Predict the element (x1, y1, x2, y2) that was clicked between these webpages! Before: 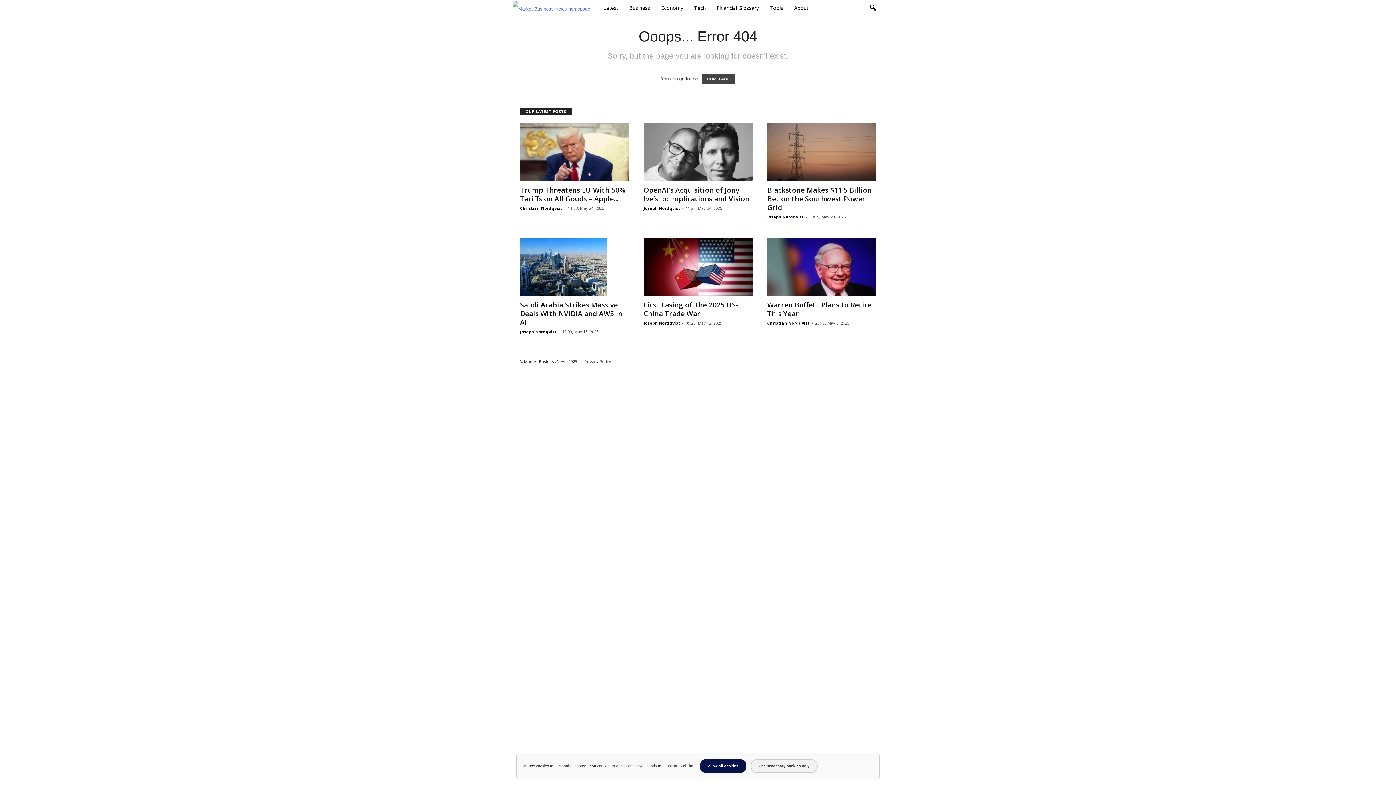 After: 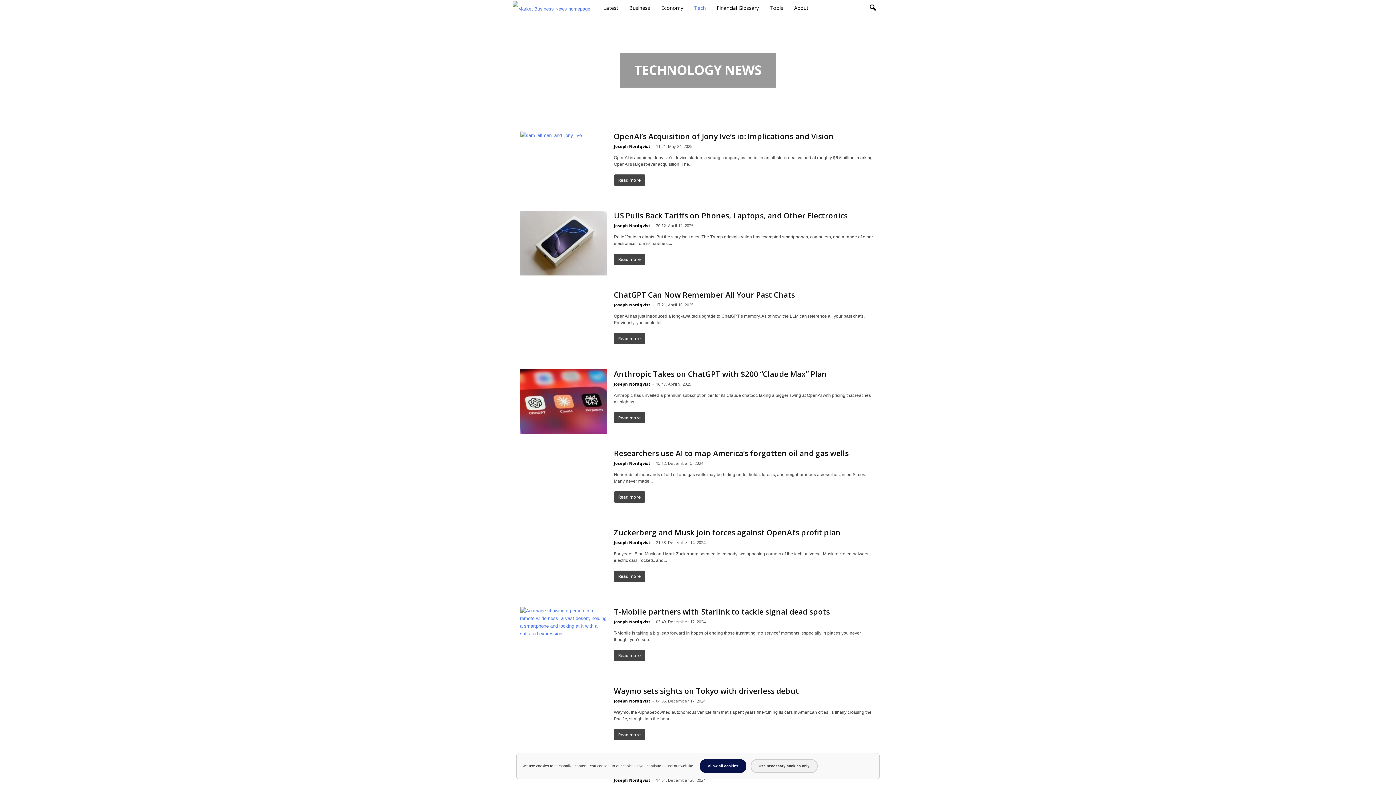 Action: bbox: (688, 0, 711, 16) label: Tech